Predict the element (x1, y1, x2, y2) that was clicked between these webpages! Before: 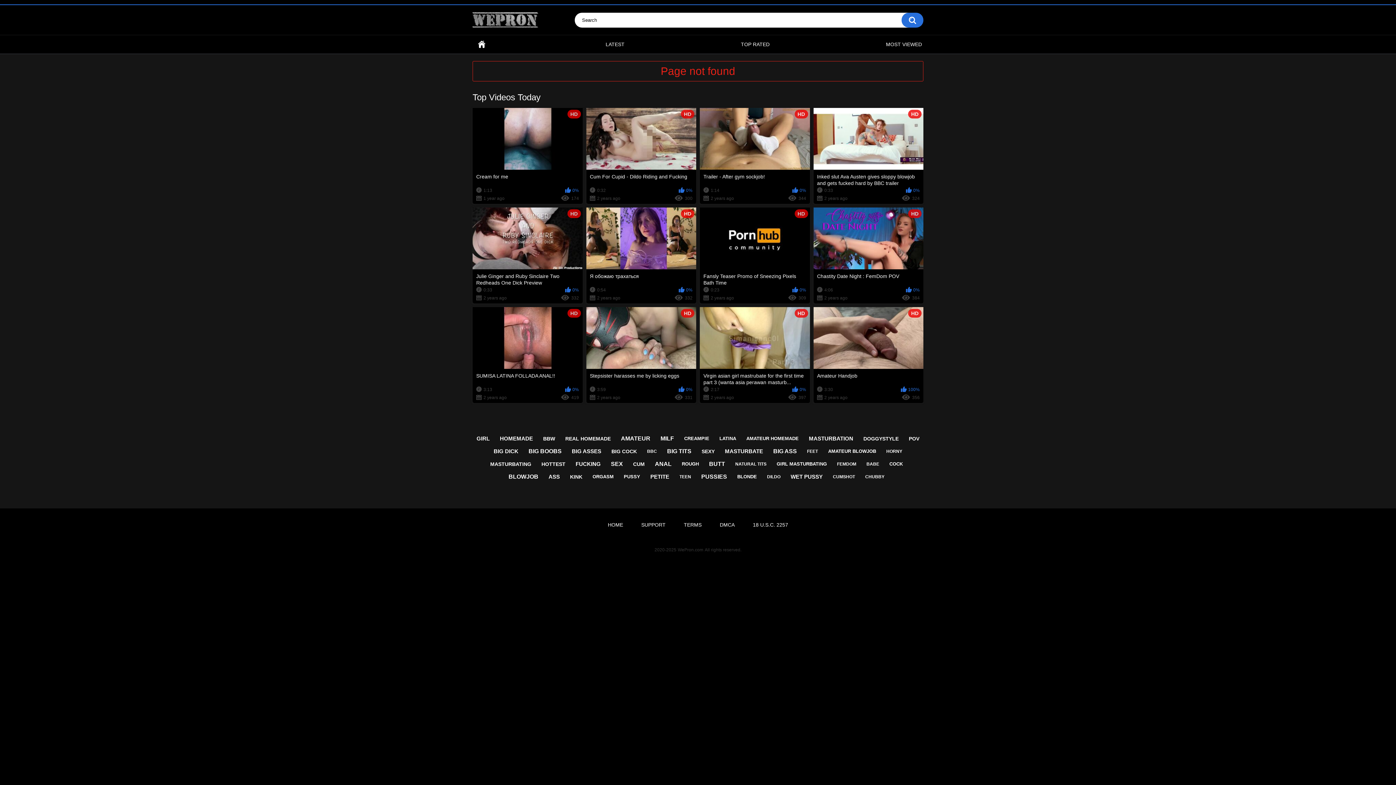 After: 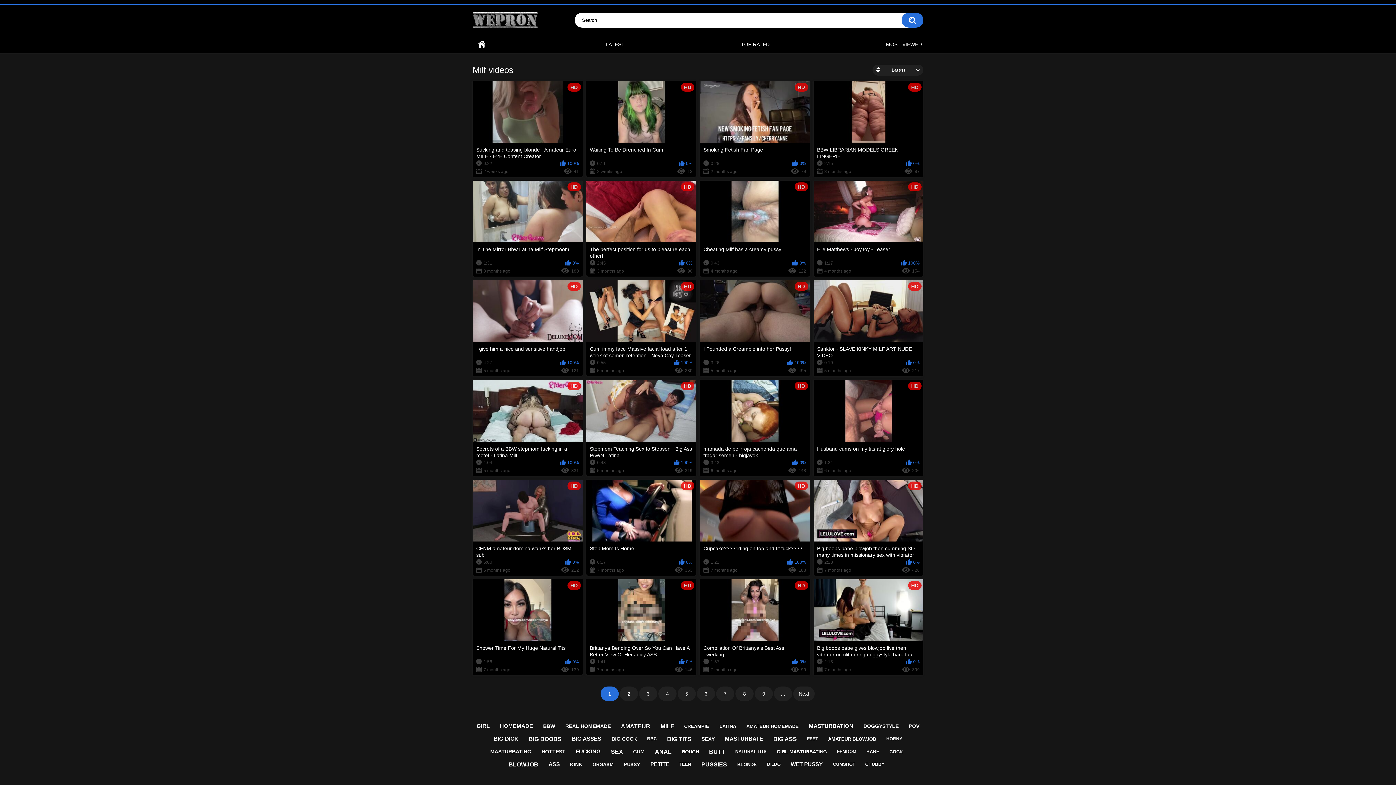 Action: label: MILF bbox: (657, 432, 677, 445)